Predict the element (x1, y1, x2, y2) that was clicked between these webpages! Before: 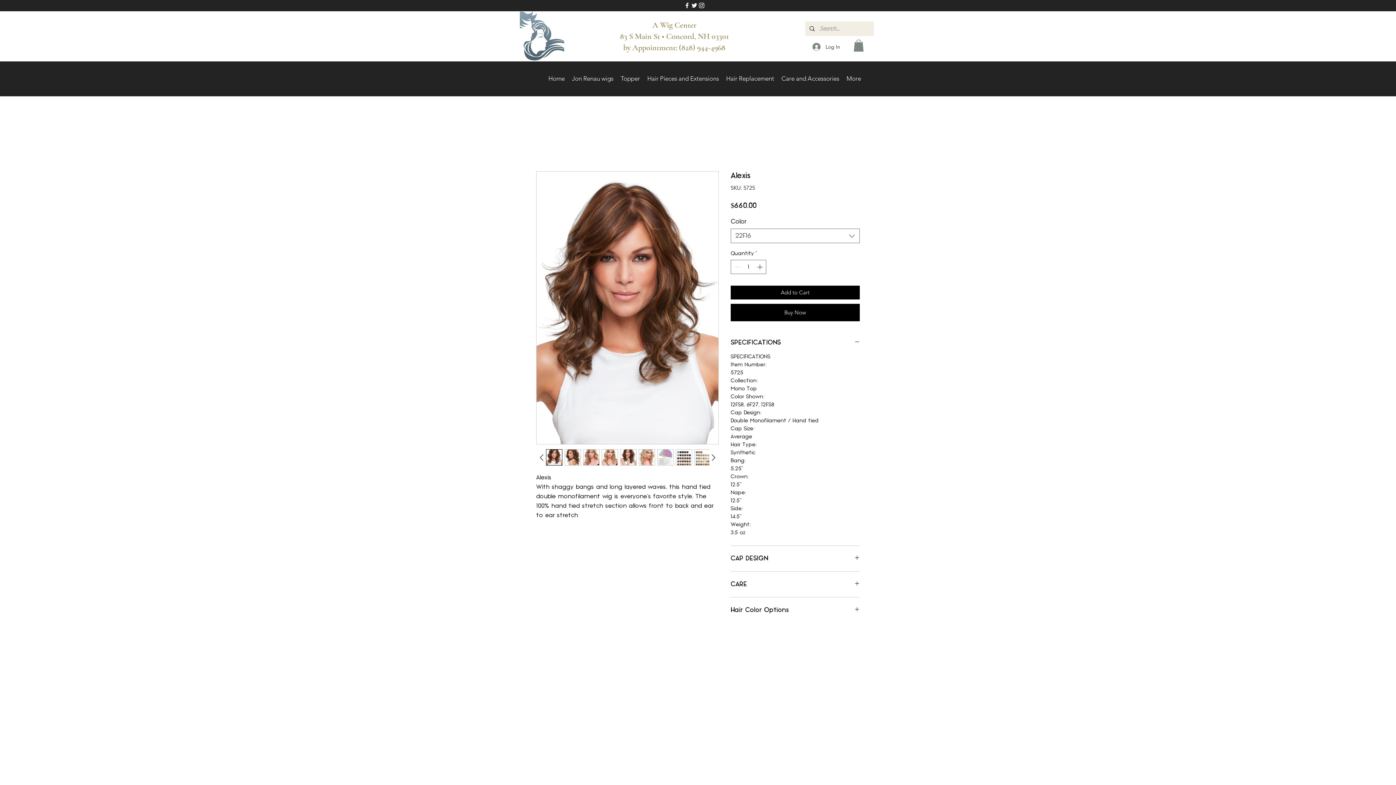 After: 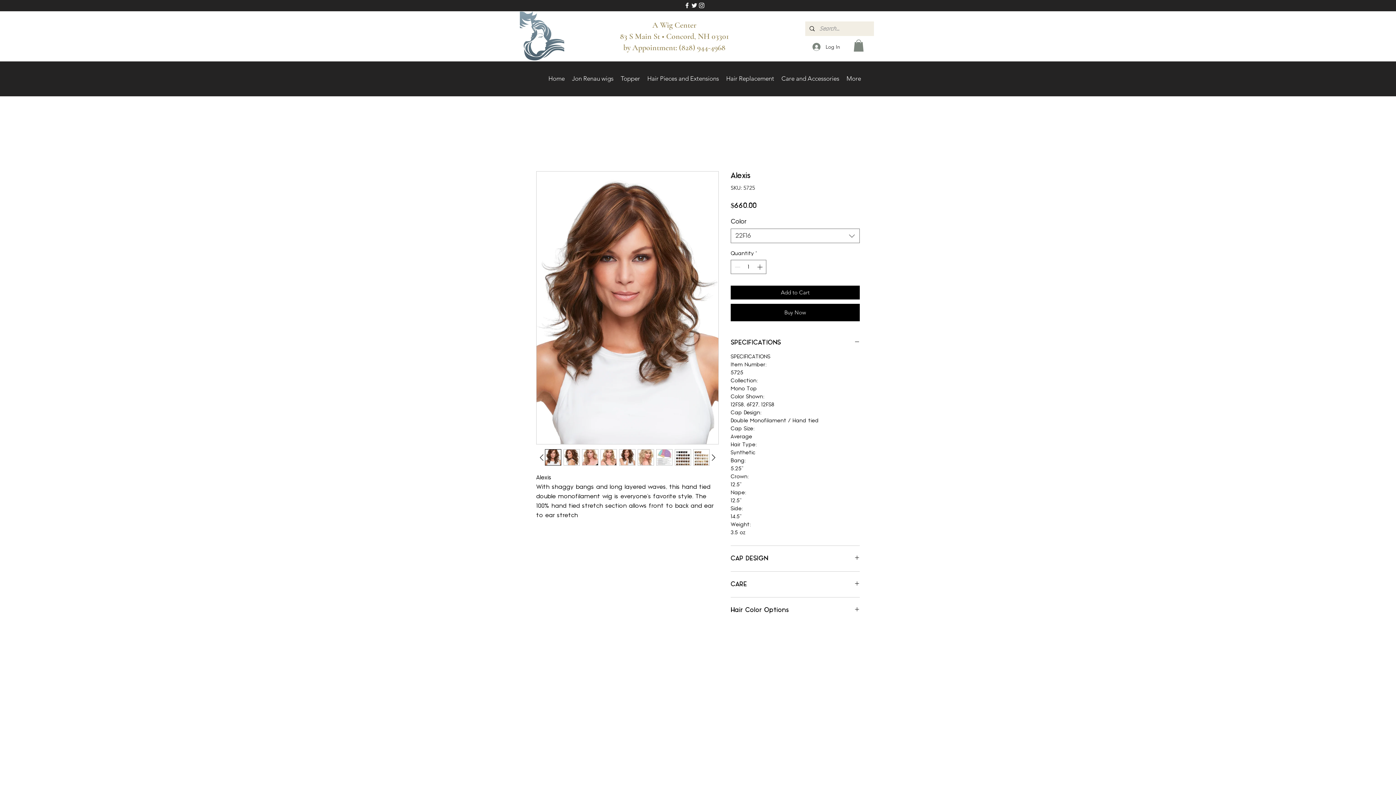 Action: bbox: (694, 449, 710, 465)